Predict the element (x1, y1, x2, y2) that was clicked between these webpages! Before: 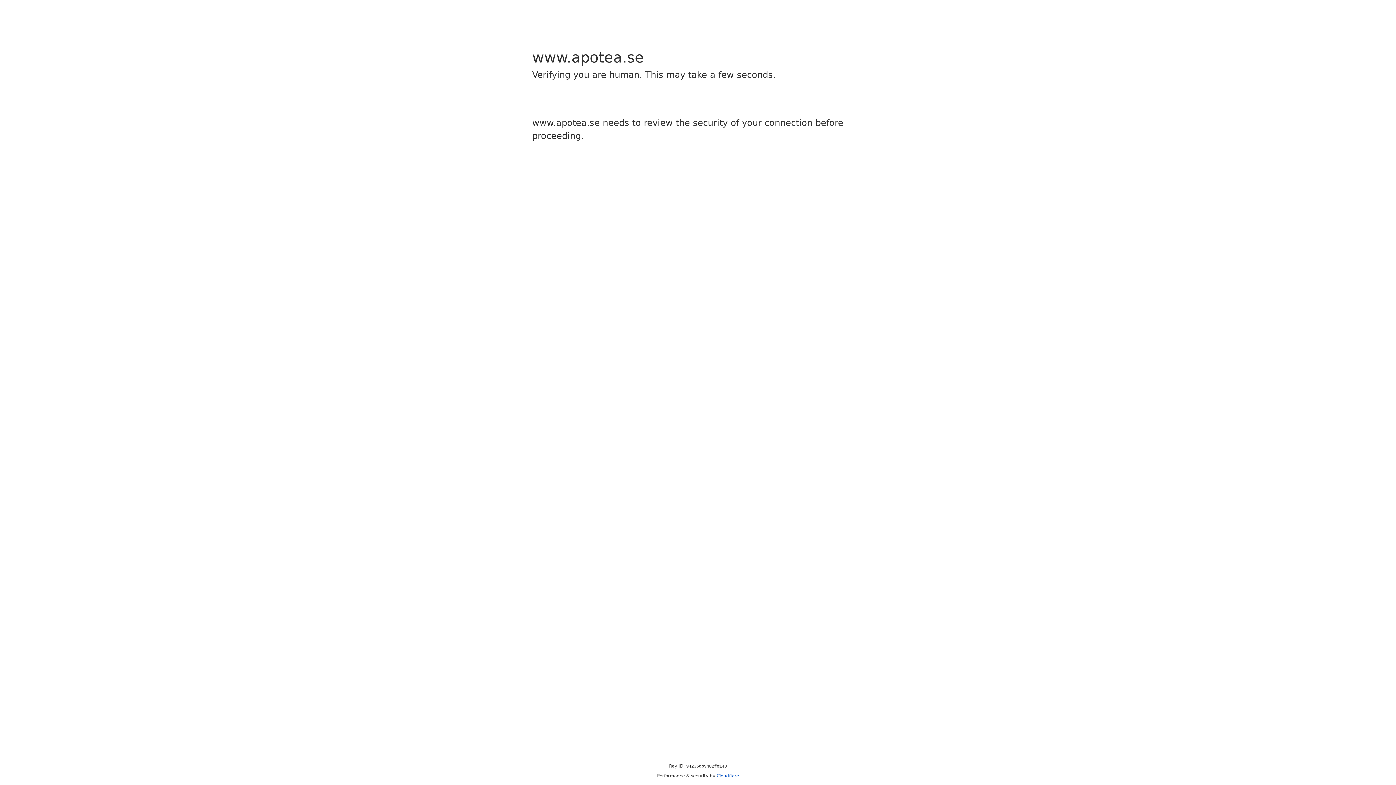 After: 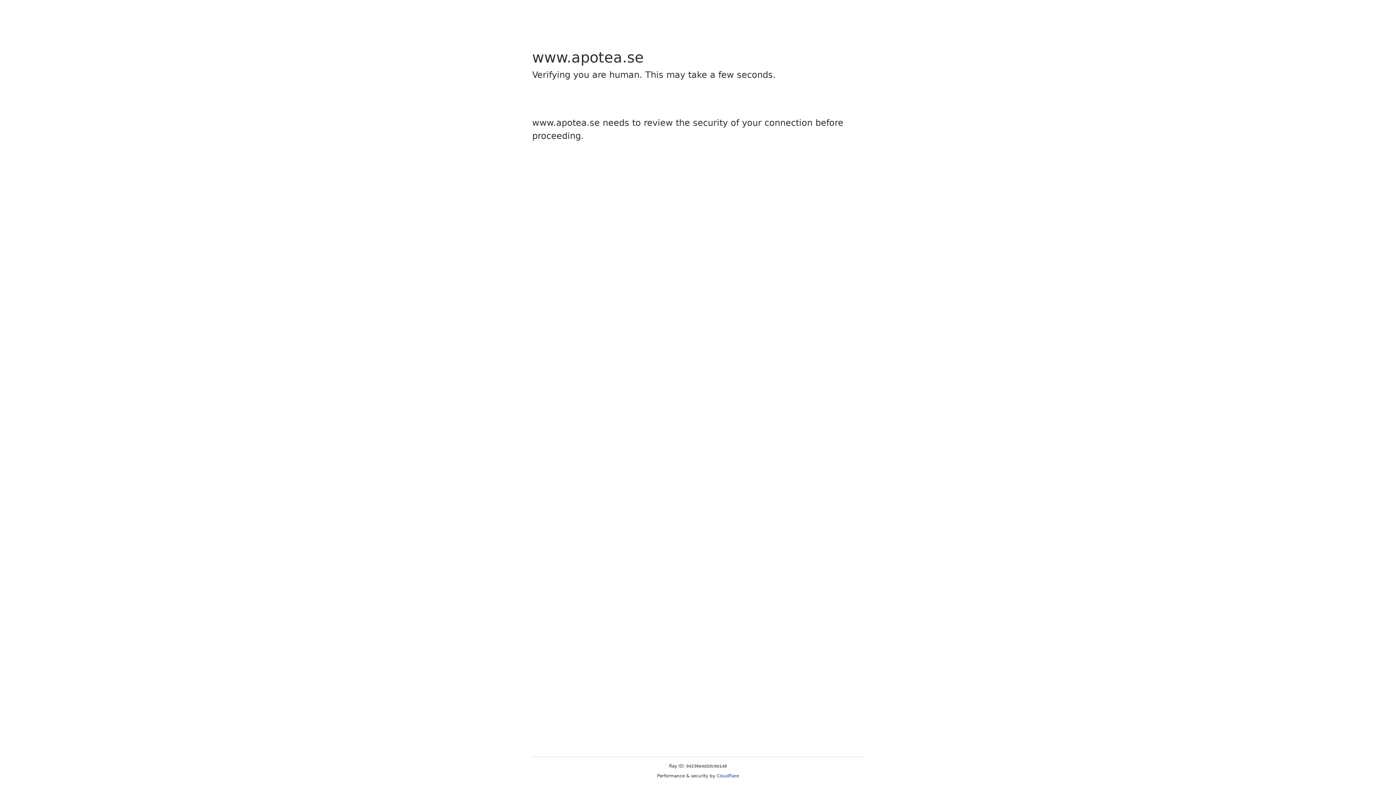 Action: label: Cloudflare bbox: (716, 773, 739, 778)